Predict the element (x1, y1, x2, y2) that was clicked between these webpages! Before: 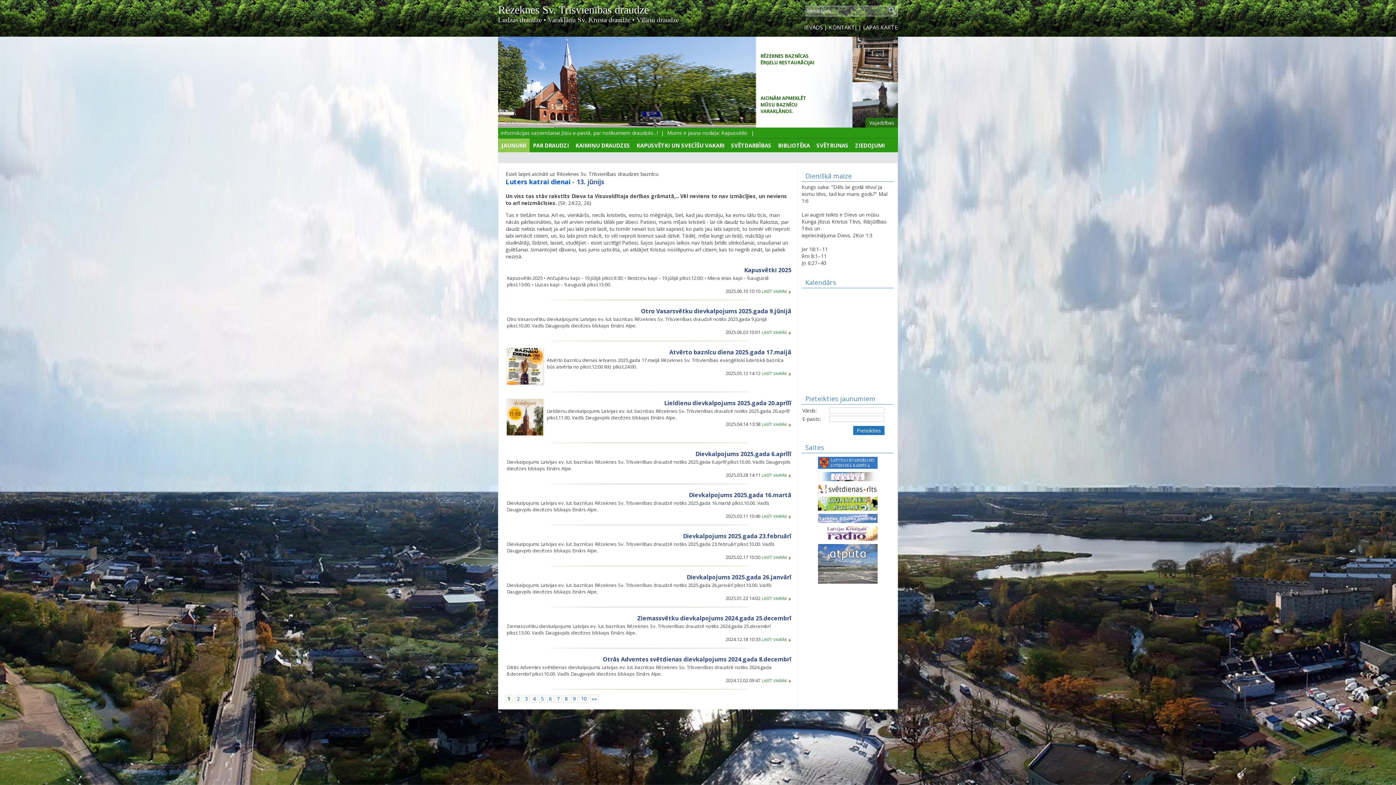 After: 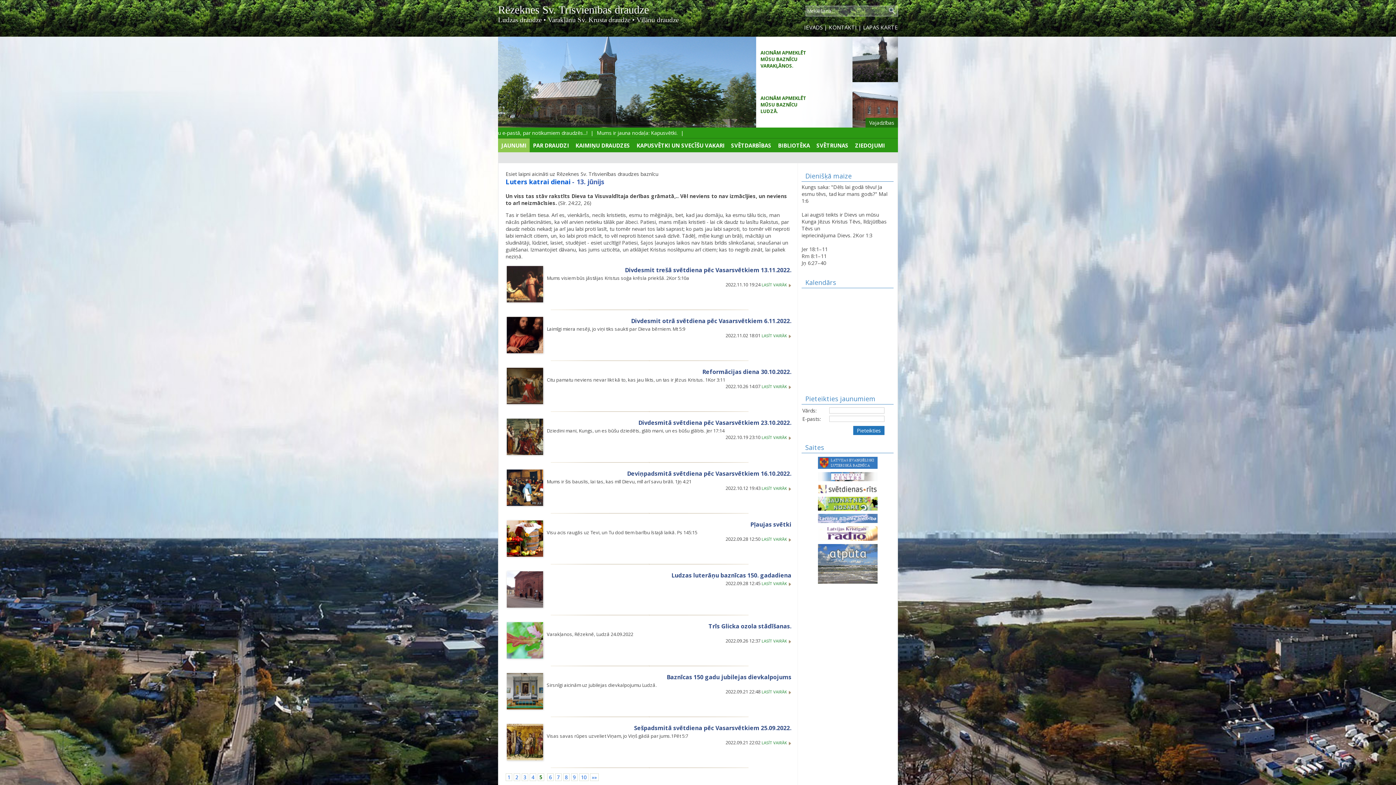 Action: label: 5 bbox: (539, 695, 545, 702)